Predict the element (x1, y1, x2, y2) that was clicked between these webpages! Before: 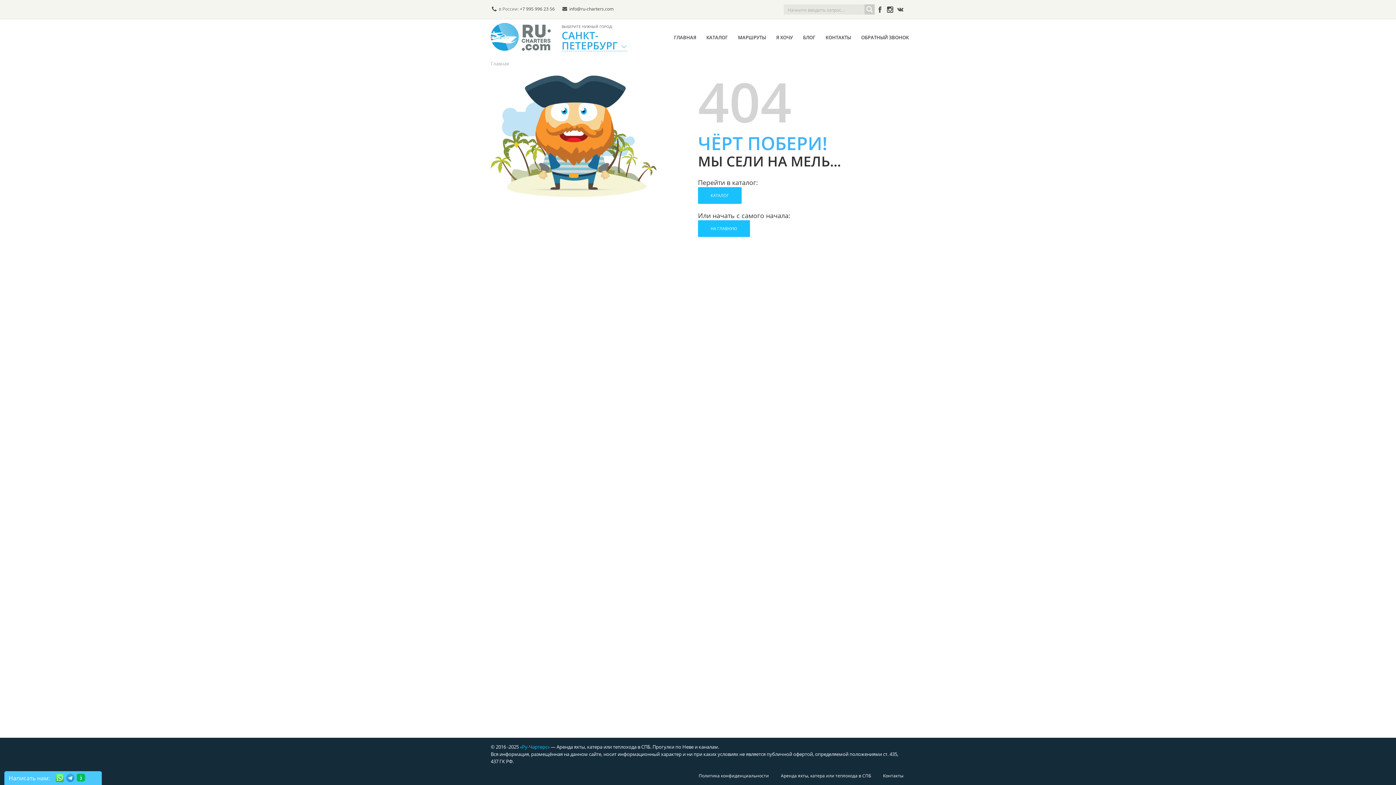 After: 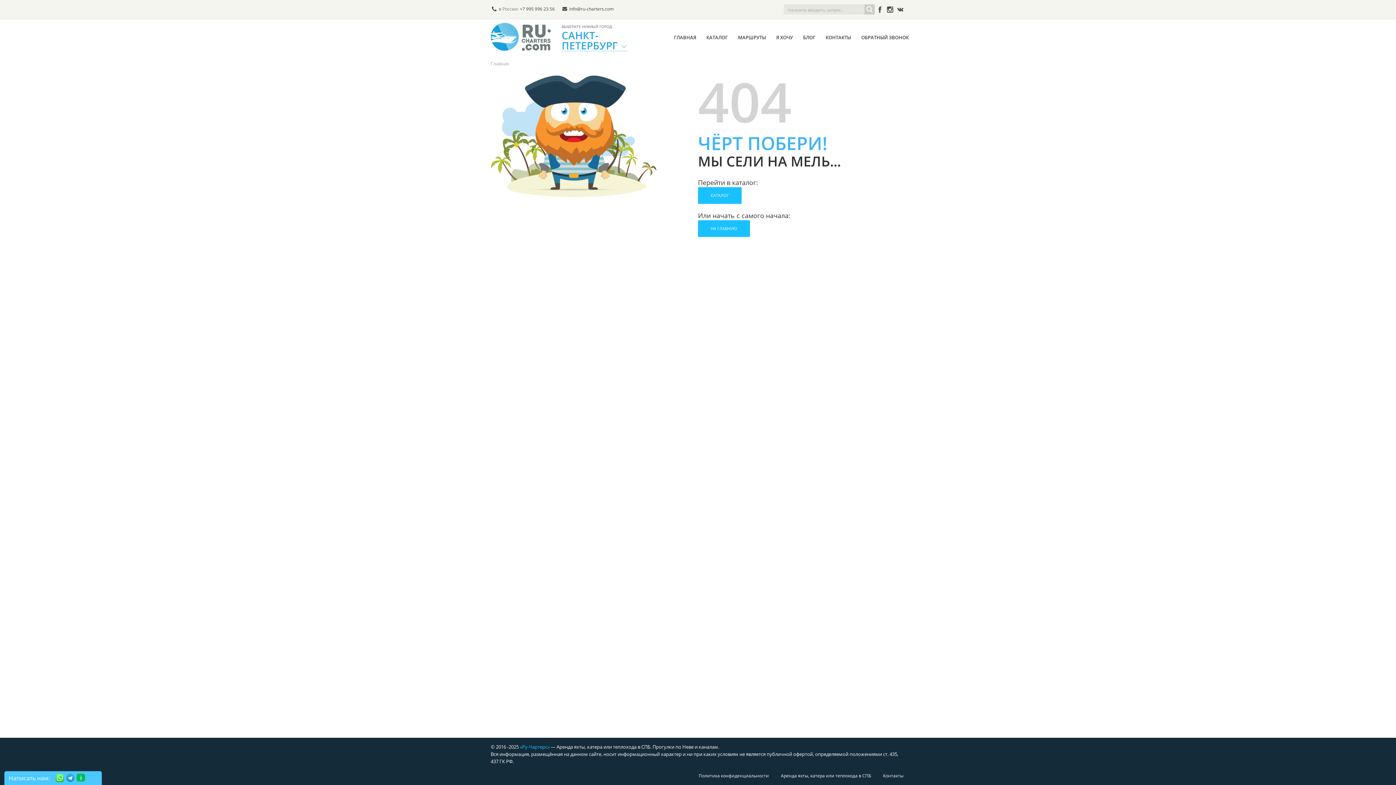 Action: bbox: (520, 5, 554, 12) label: +7 995 996 23 56